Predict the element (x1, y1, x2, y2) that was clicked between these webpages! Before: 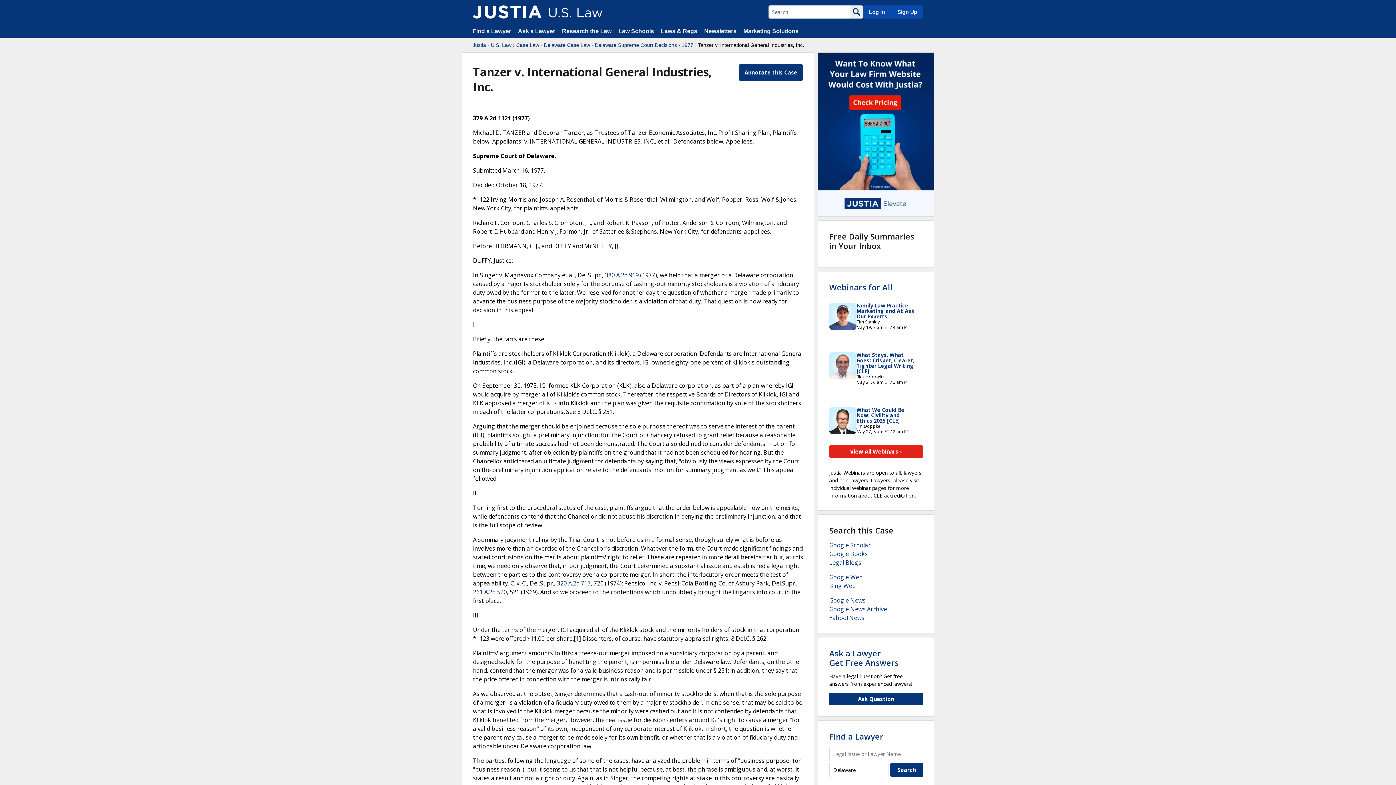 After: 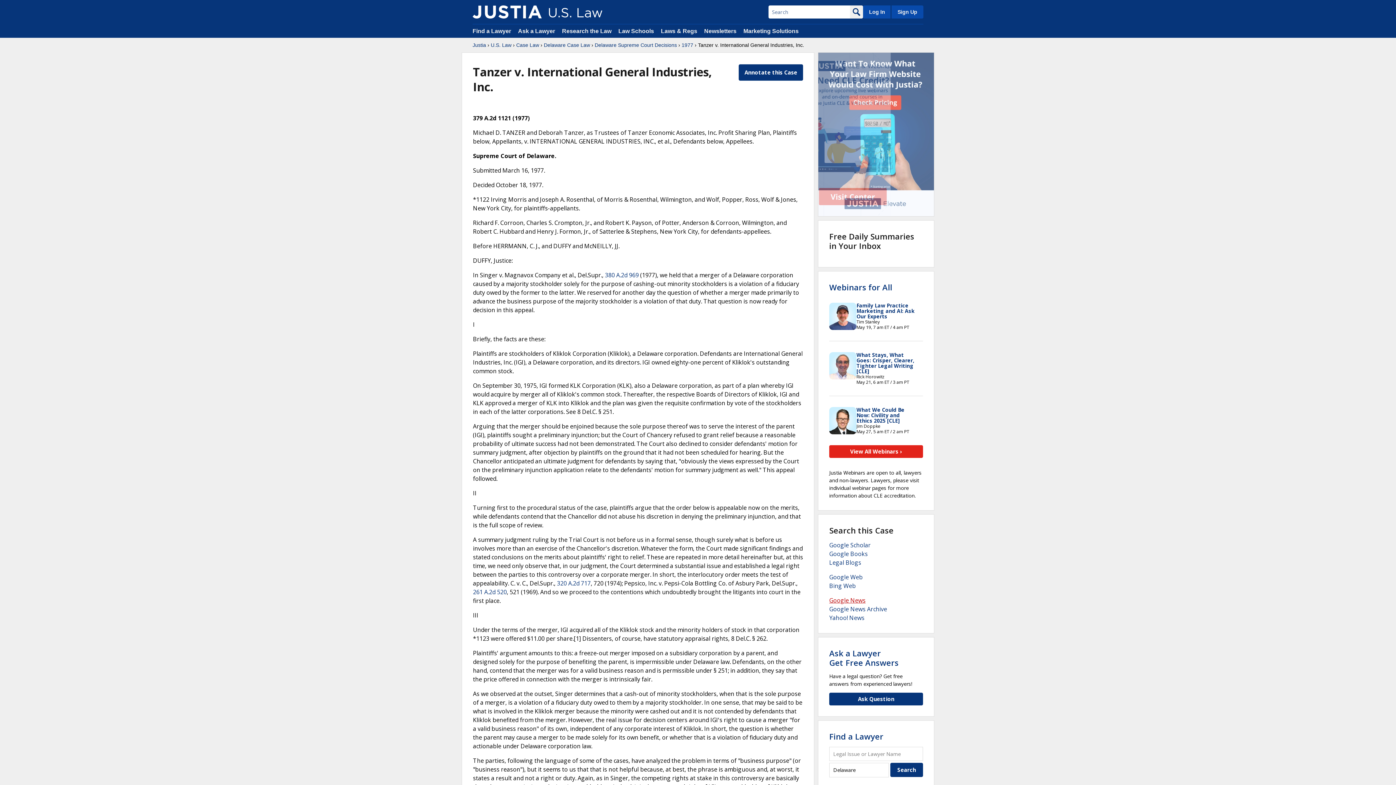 Action: label: Google News bbox: (829, 596, 865, 604)